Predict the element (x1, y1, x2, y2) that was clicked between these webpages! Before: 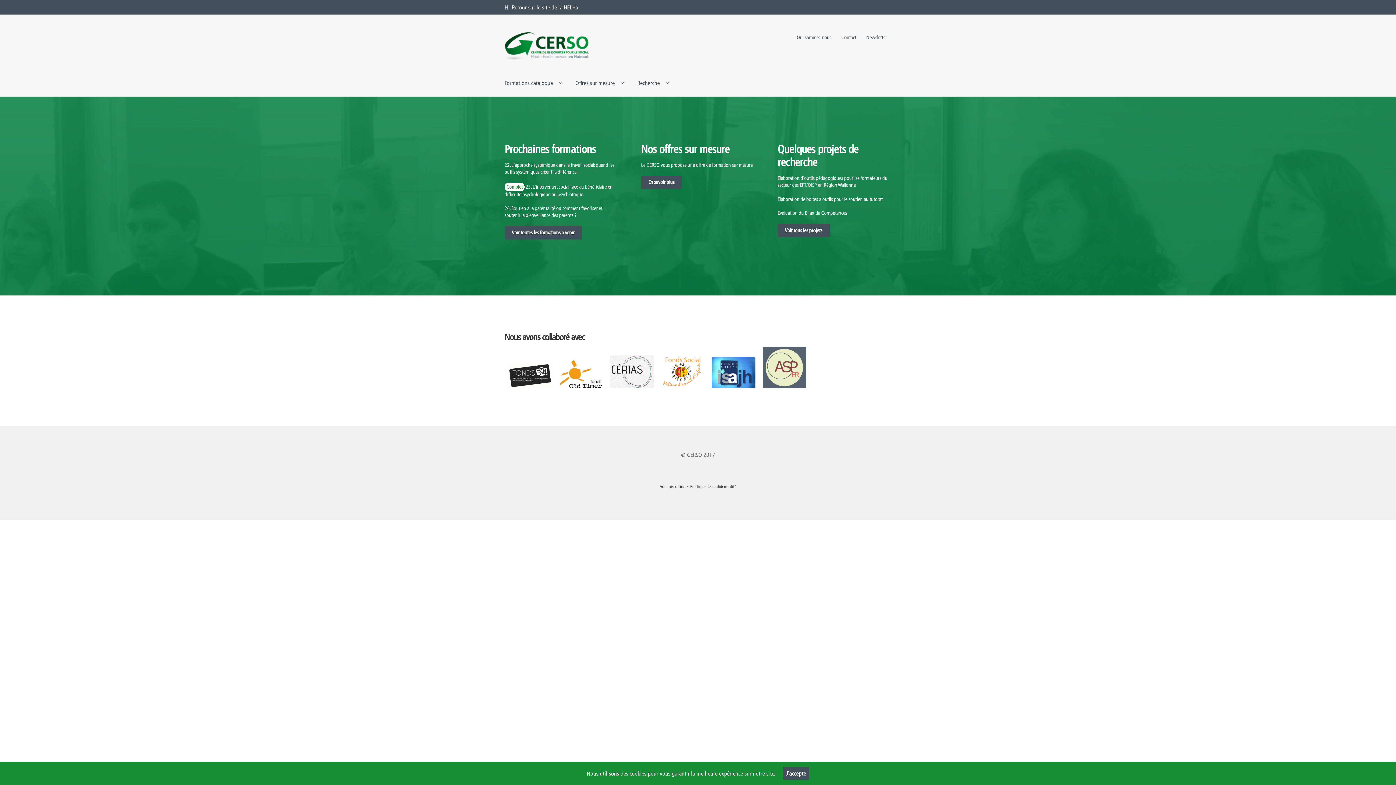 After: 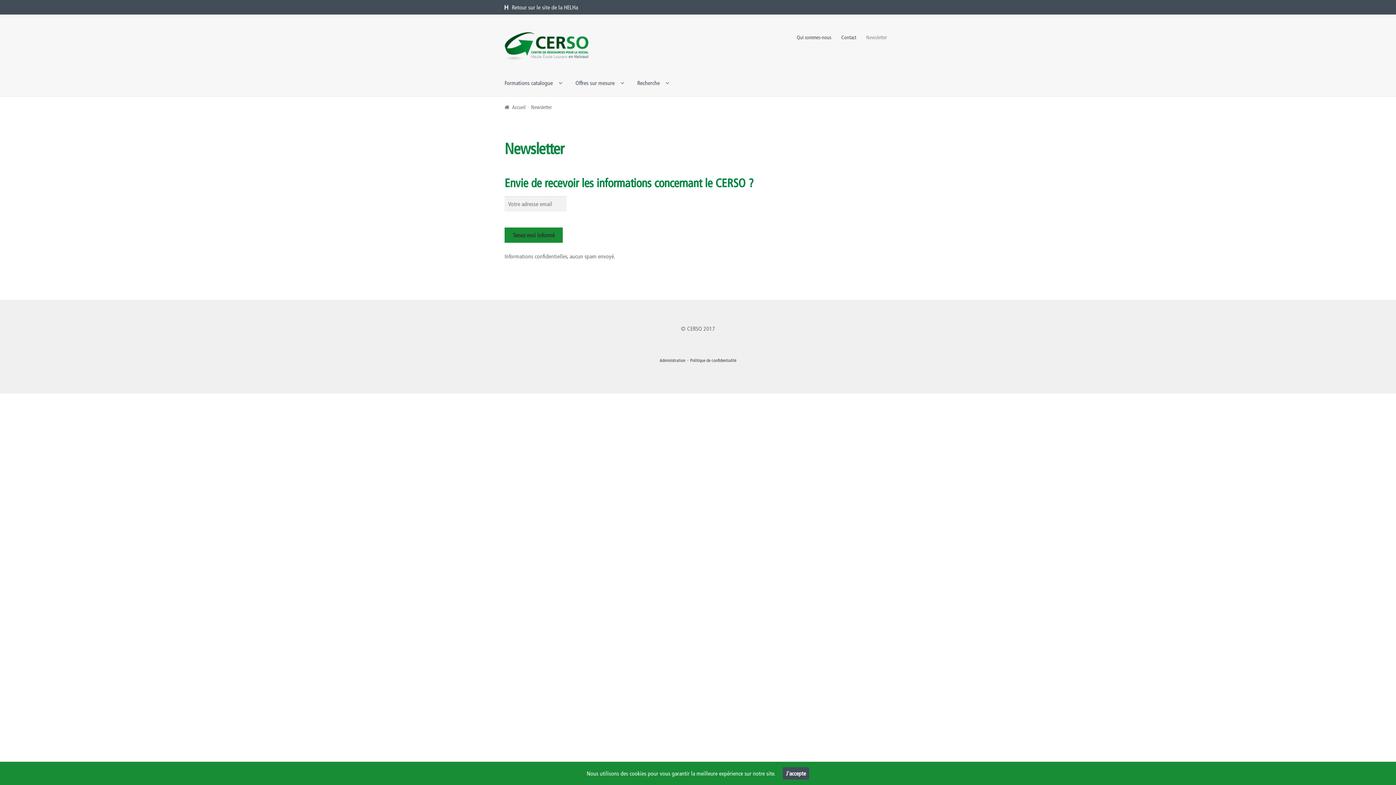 Action: label: Newsletter bbox: (861, 29, 891, 45)